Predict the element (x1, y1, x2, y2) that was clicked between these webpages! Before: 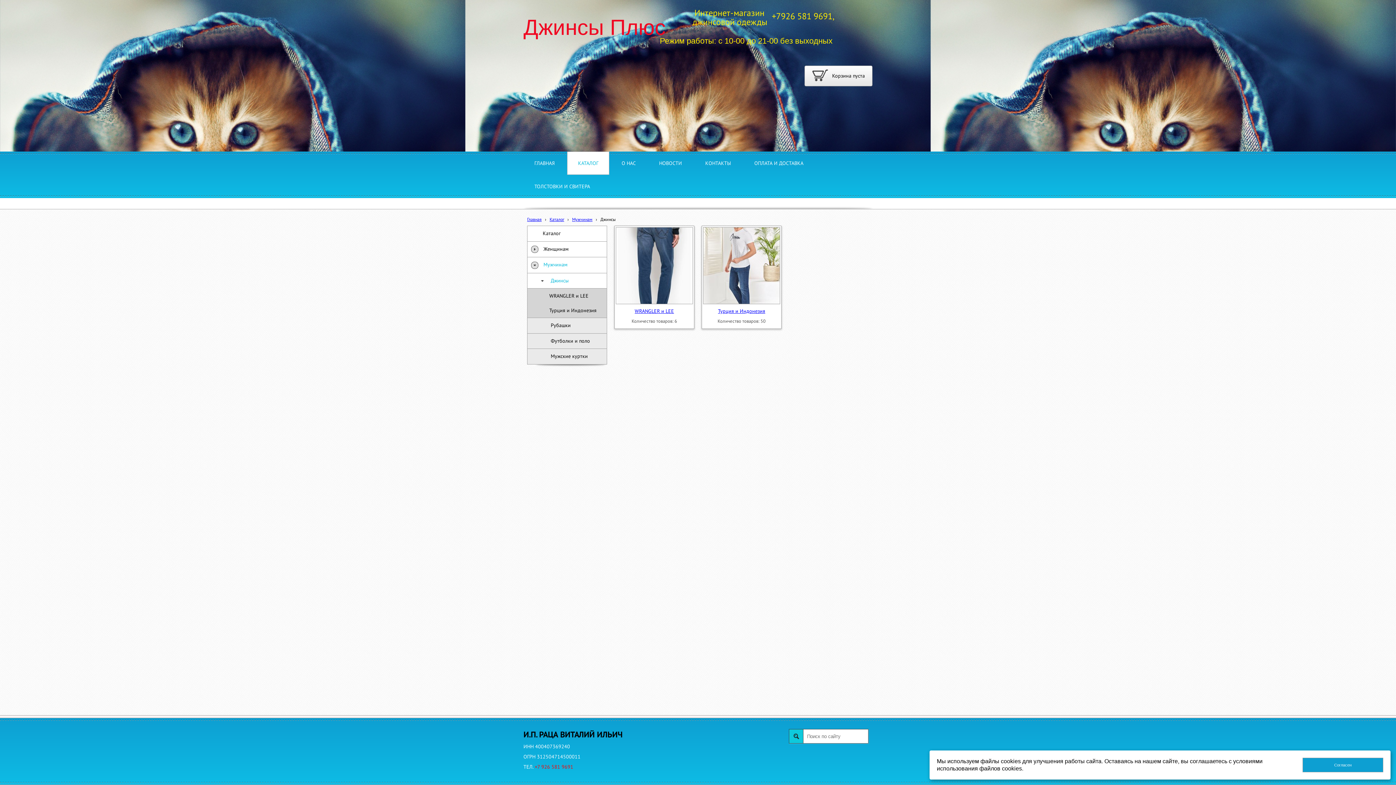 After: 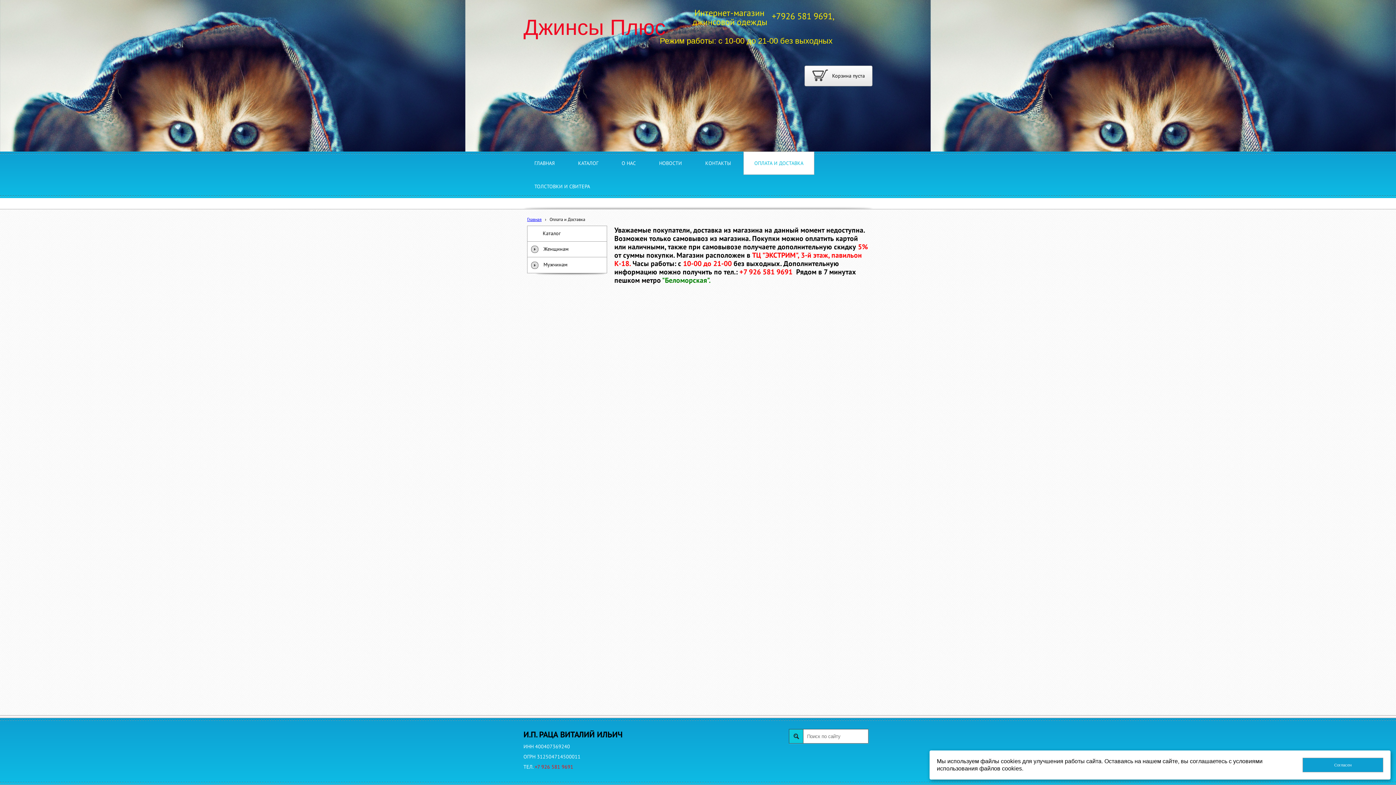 Action: bbox: (743, 151, 814, 174) label: ОПЛАТА И ДОСТАВКА